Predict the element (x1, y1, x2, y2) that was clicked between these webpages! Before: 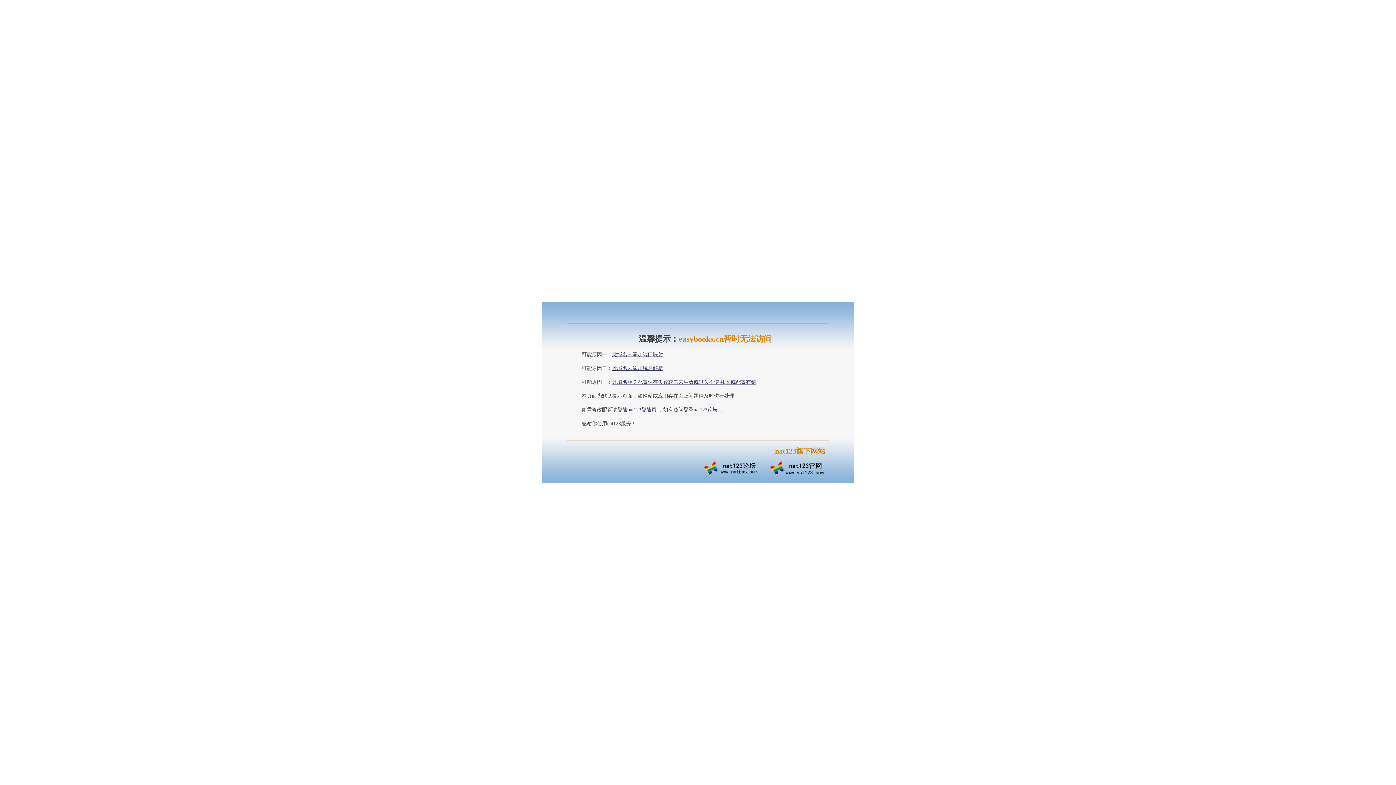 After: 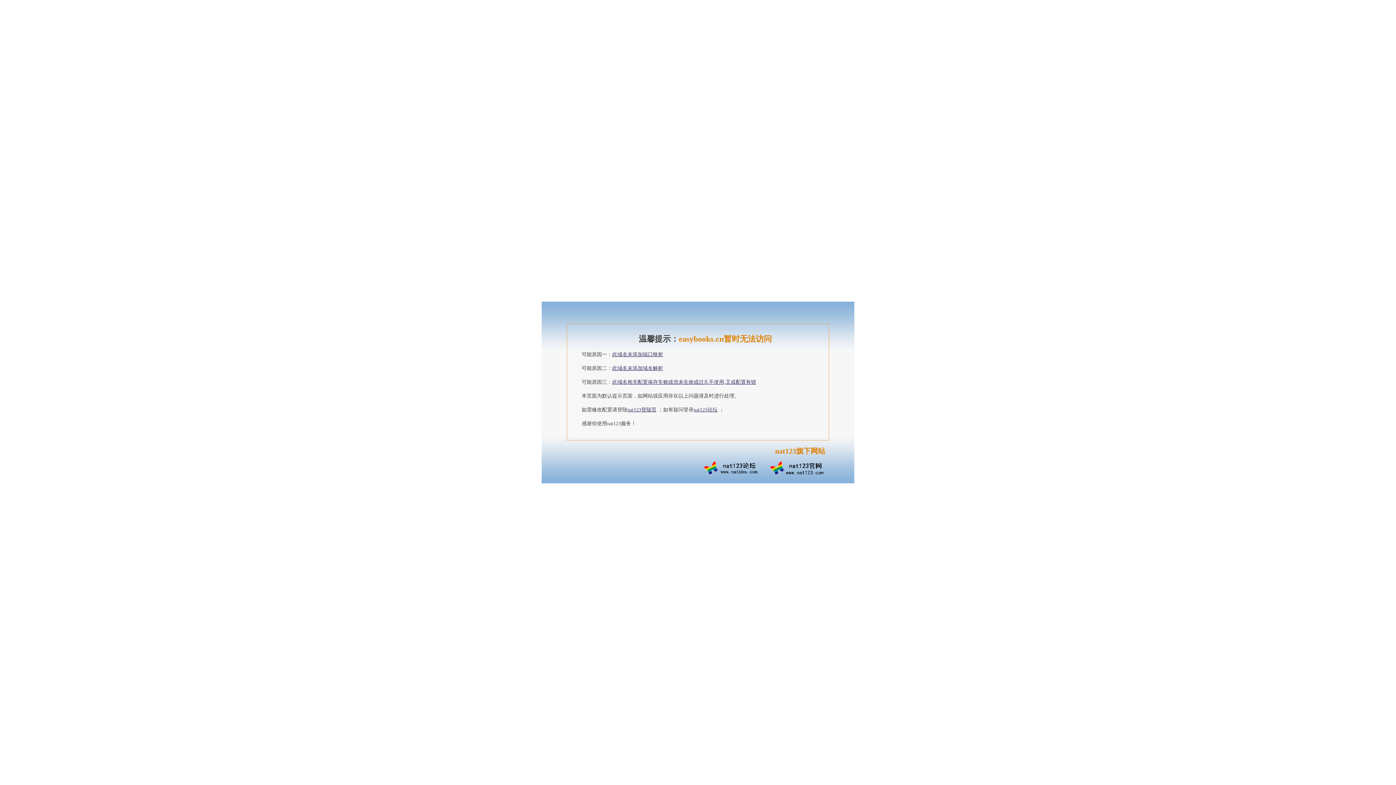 Action: label: nat123论坛 bbox: (693, 407, 717, 412)